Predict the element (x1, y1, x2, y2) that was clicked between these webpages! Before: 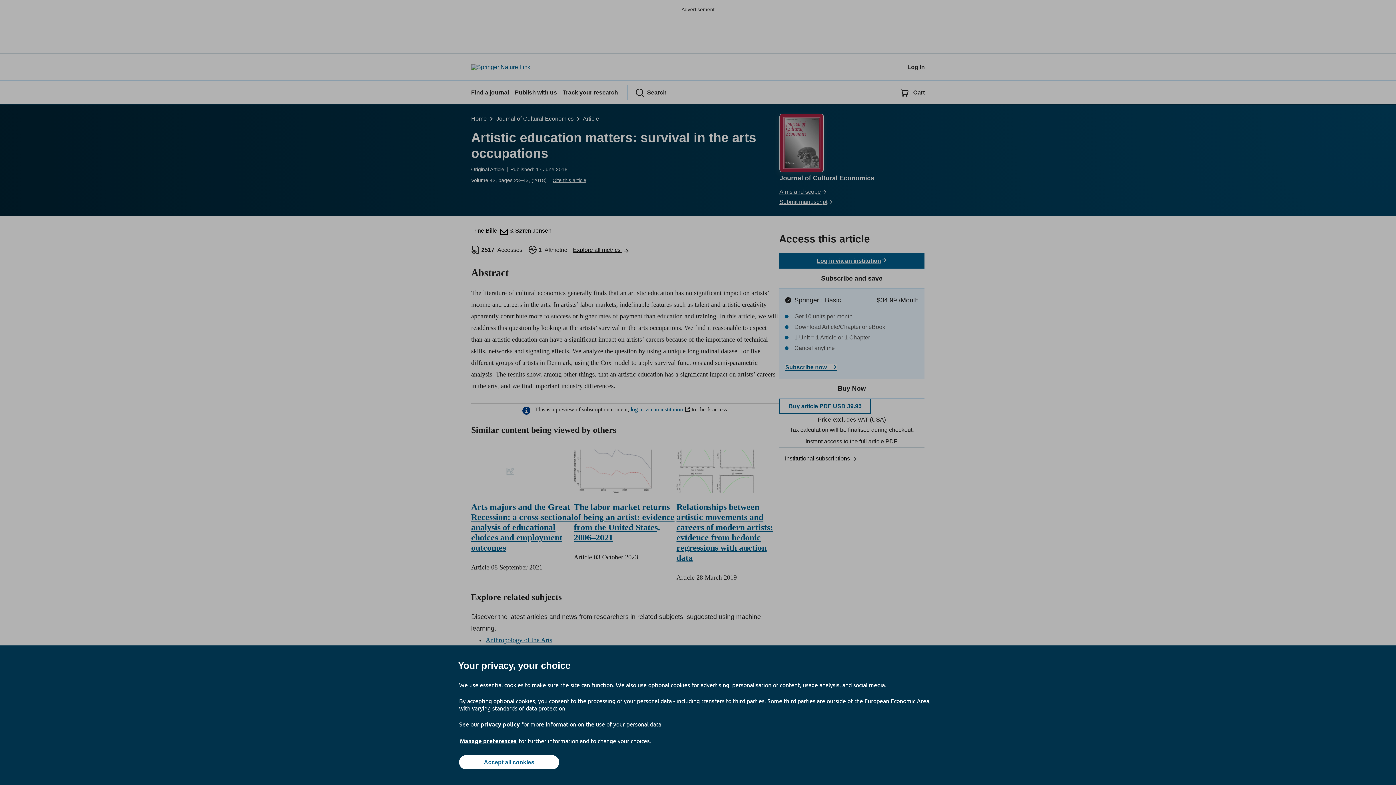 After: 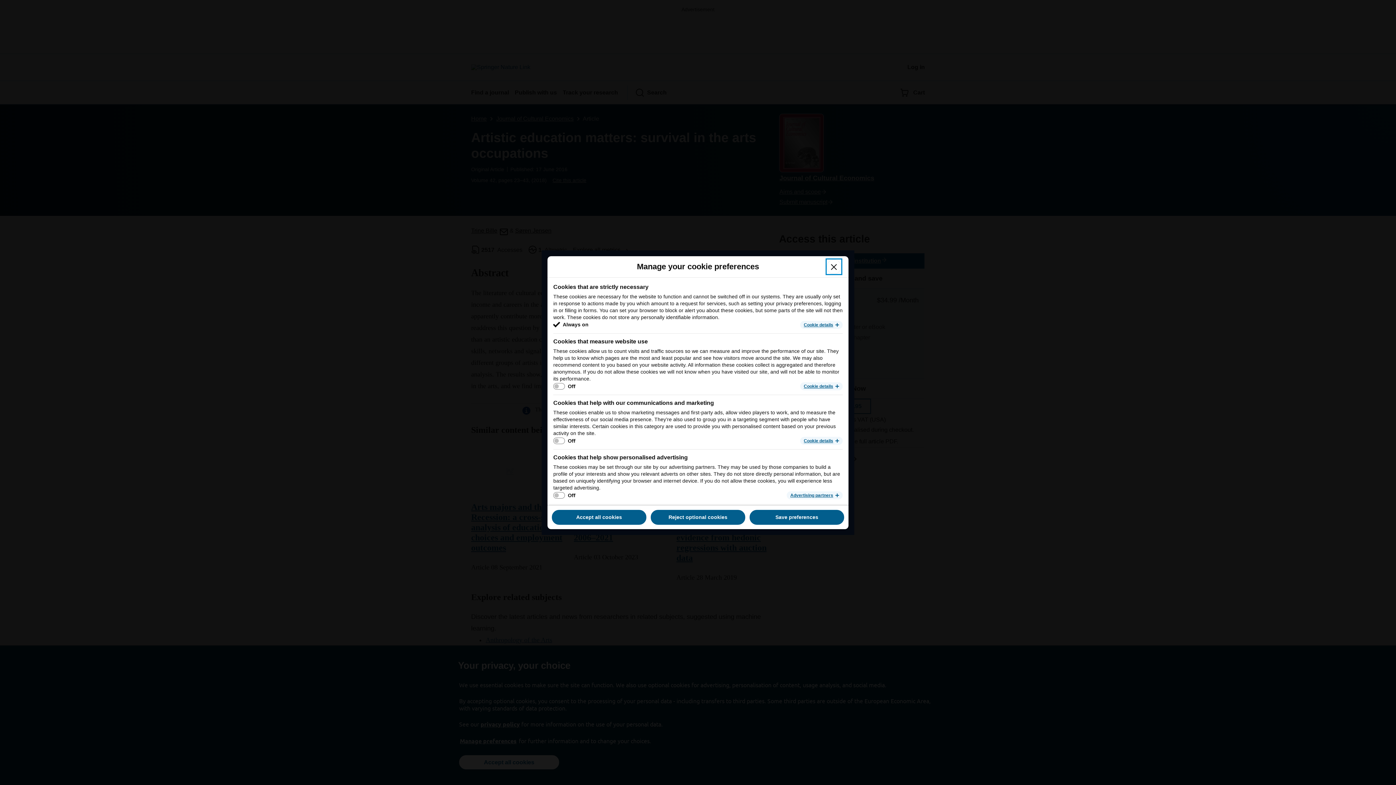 Action: label: Manage preferences bbox: (459, 737, 517, 745)